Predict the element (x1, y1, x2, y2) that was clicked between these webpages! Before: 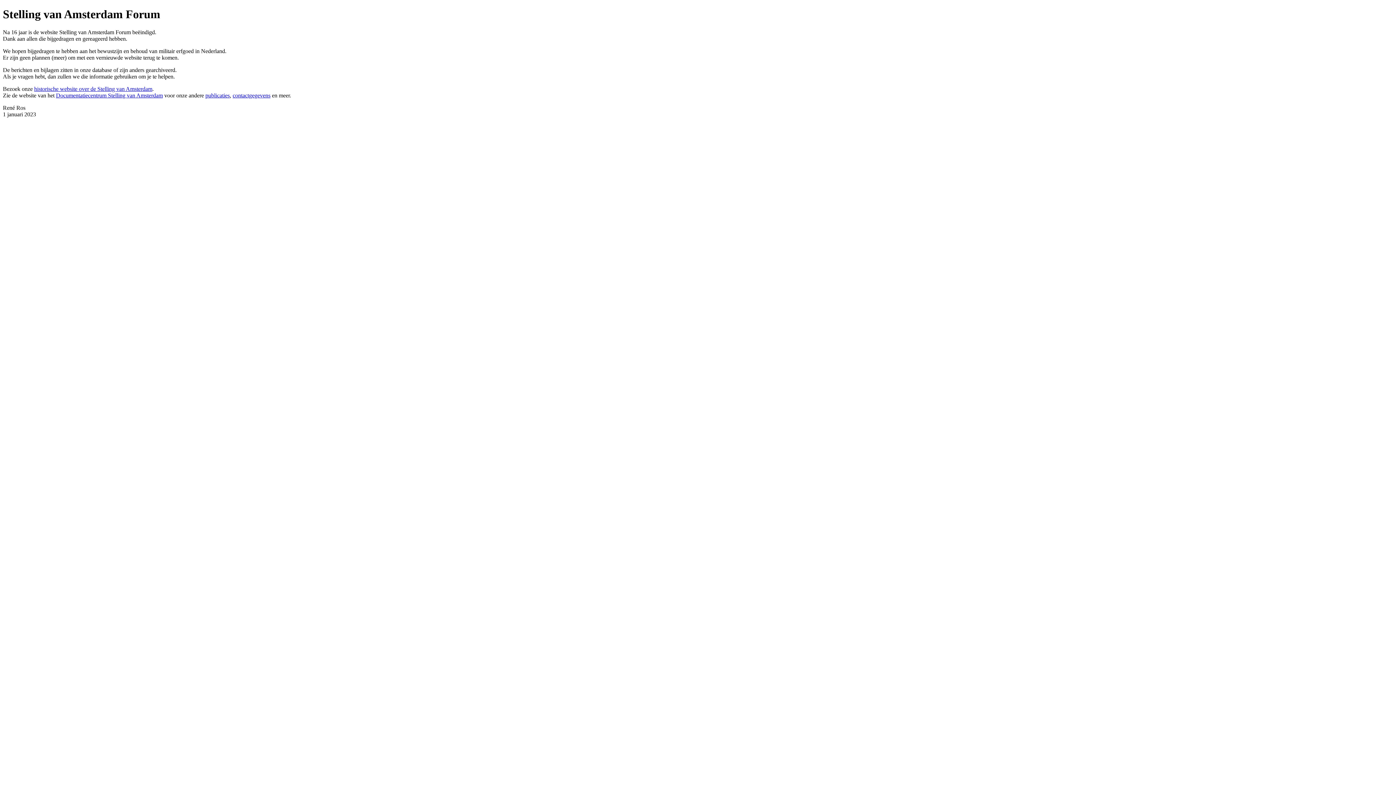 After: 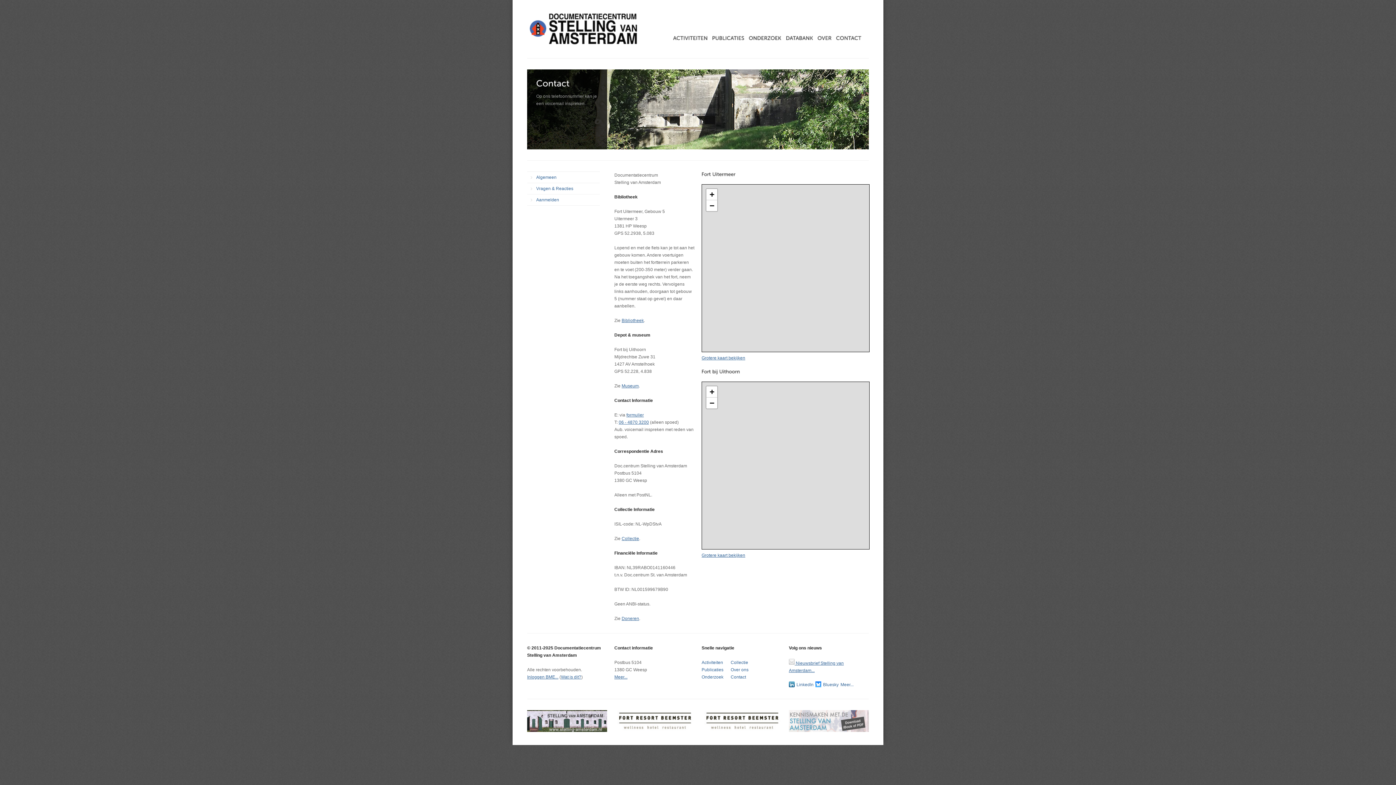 Action: bbox: (232, 92, 270, 98) label: contactgegevens